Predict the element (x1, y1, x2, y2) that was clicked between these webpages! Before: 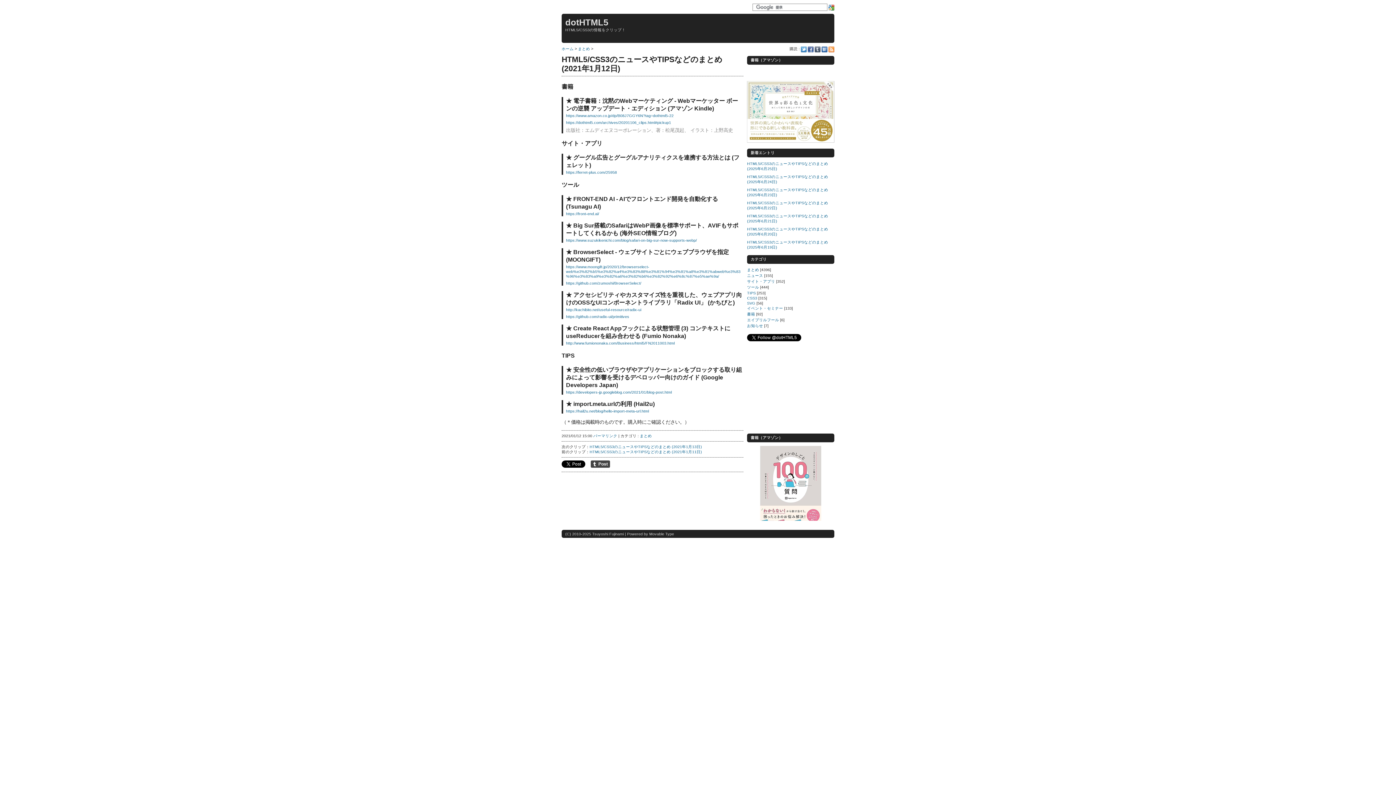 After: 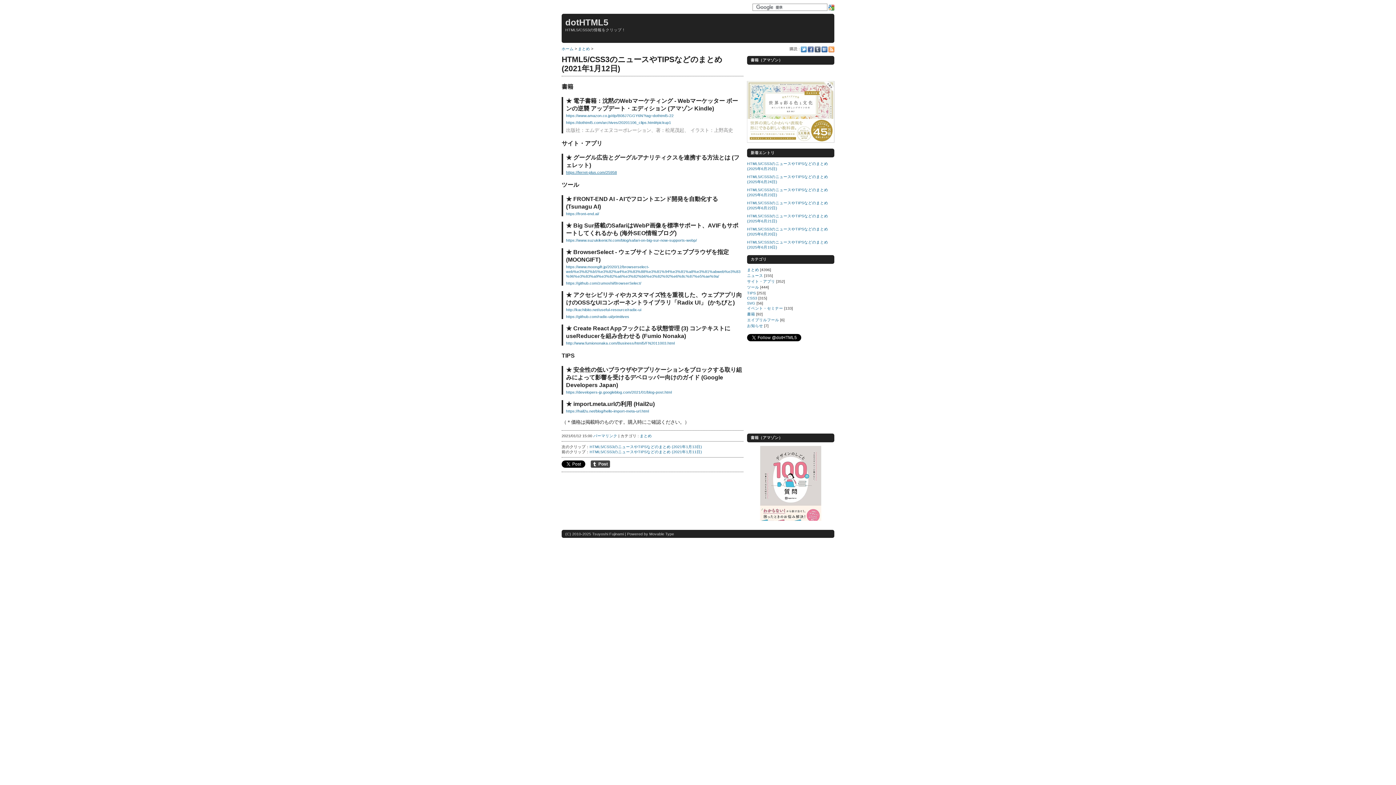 Action: bbox: (566, 170, 617, 174) label: https://ferret-plus.com/25958